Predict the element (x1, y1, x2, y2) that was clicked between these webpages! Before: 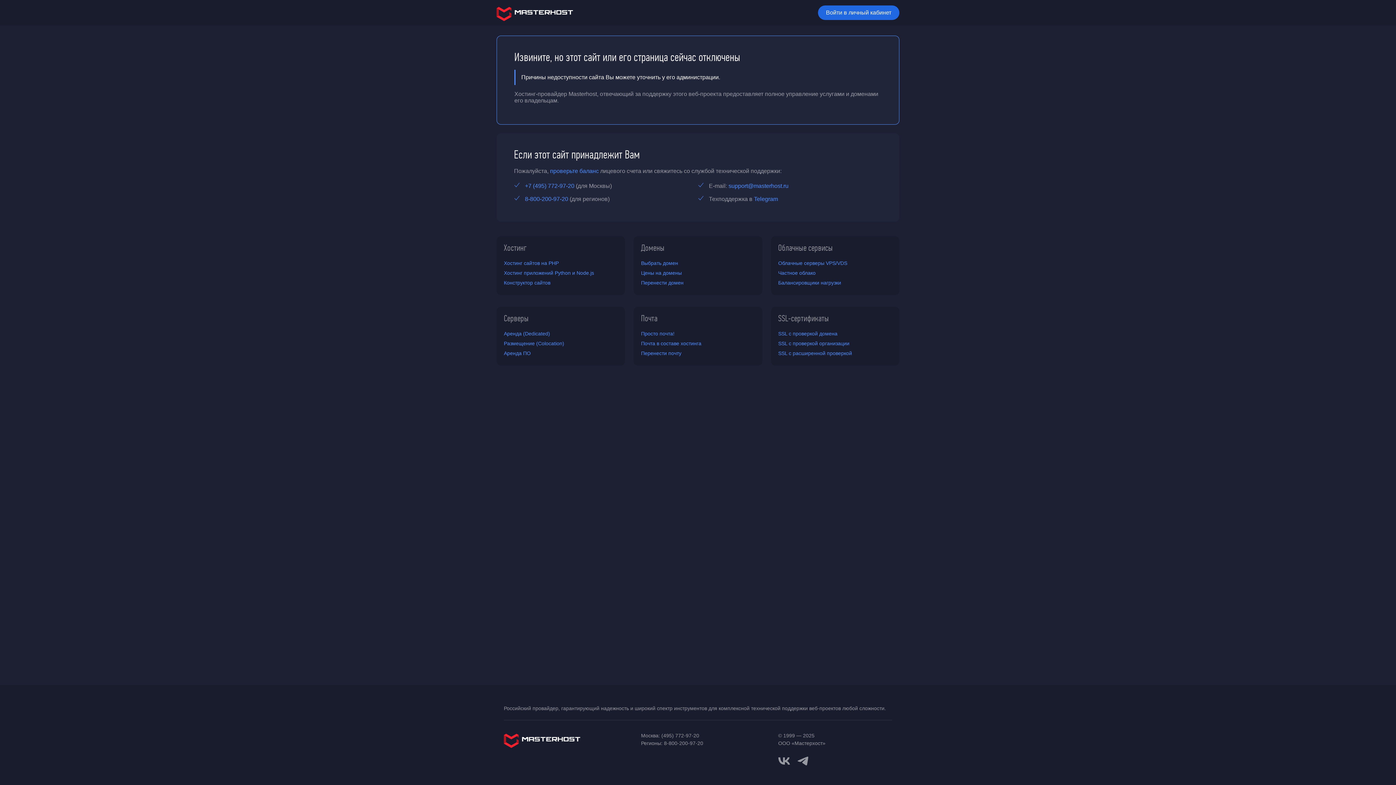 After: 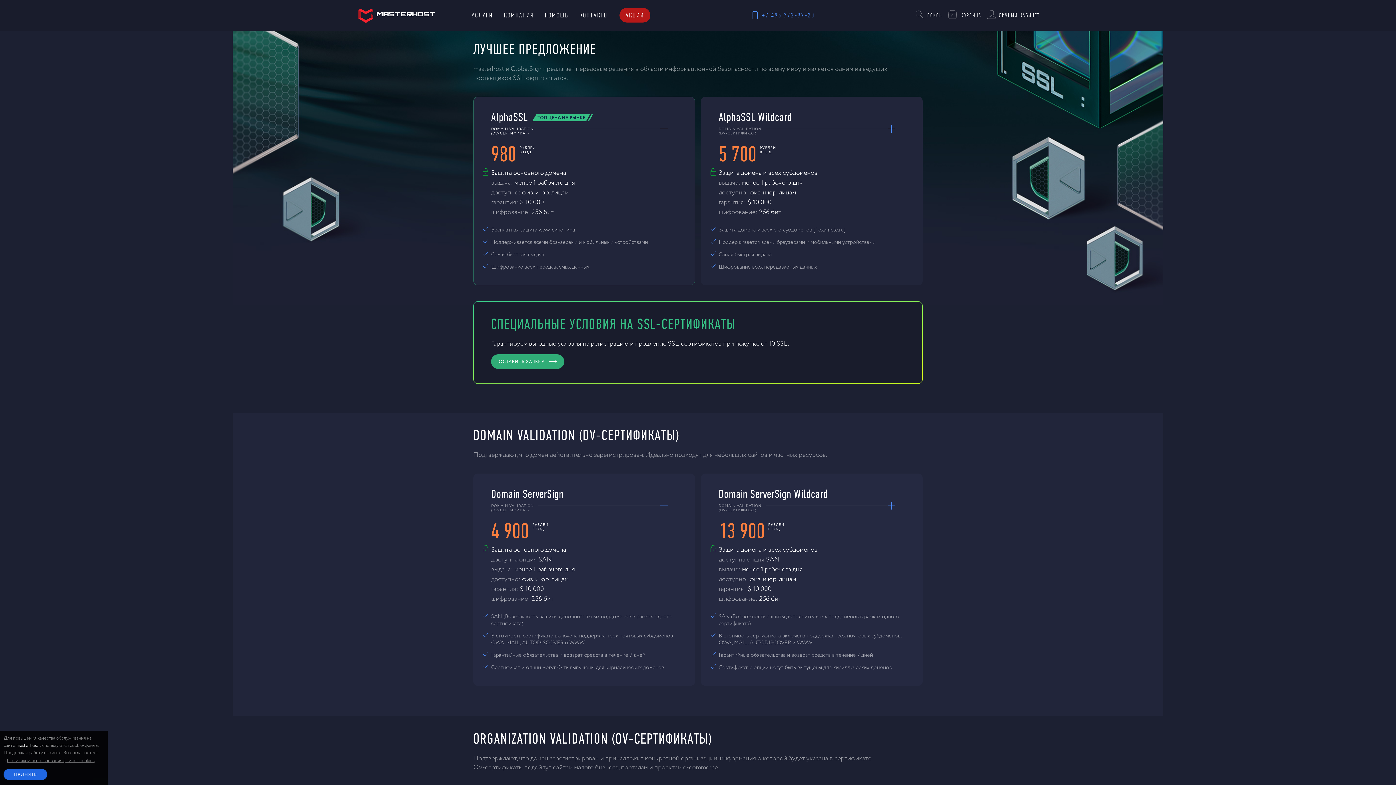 Action: label: SSL с проверкой домена bbox: (778, 330, 837, 337)